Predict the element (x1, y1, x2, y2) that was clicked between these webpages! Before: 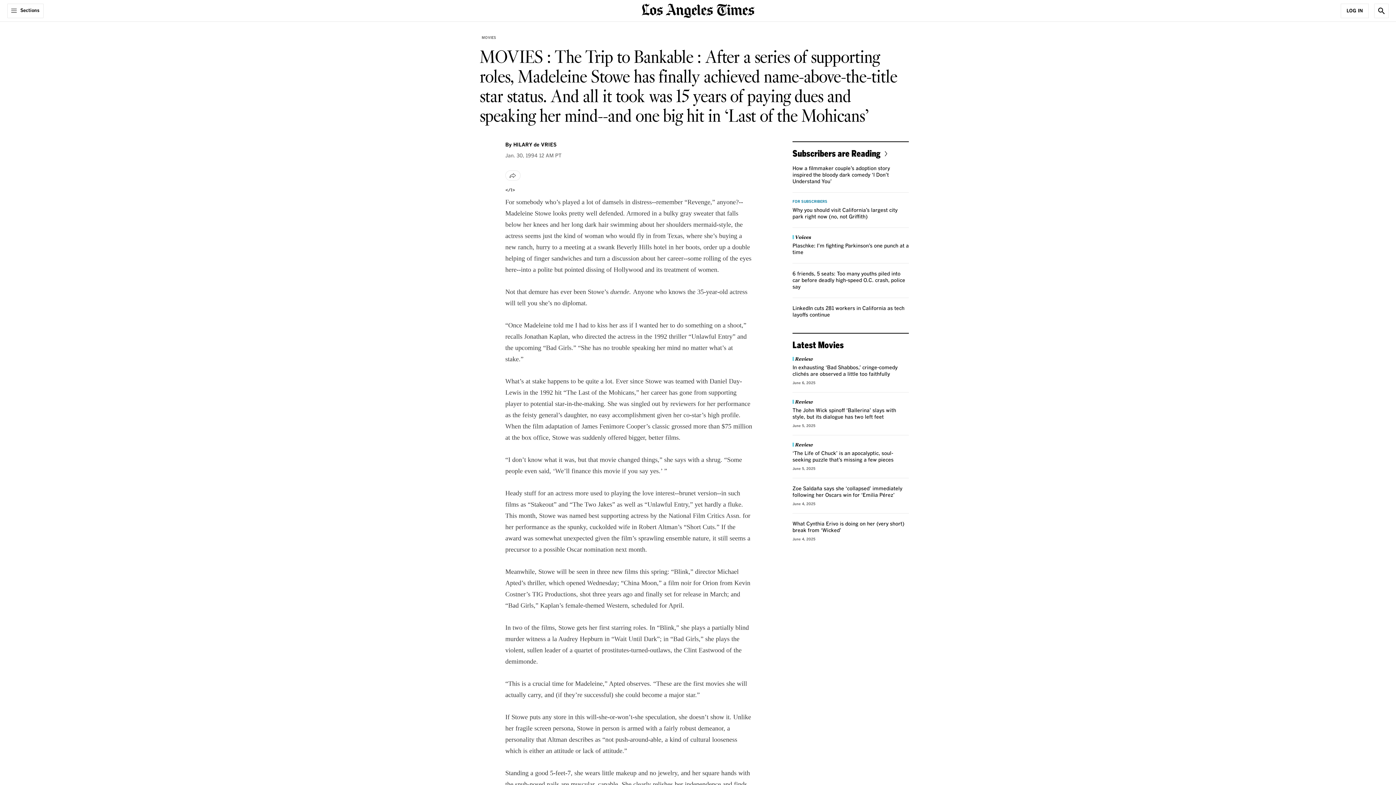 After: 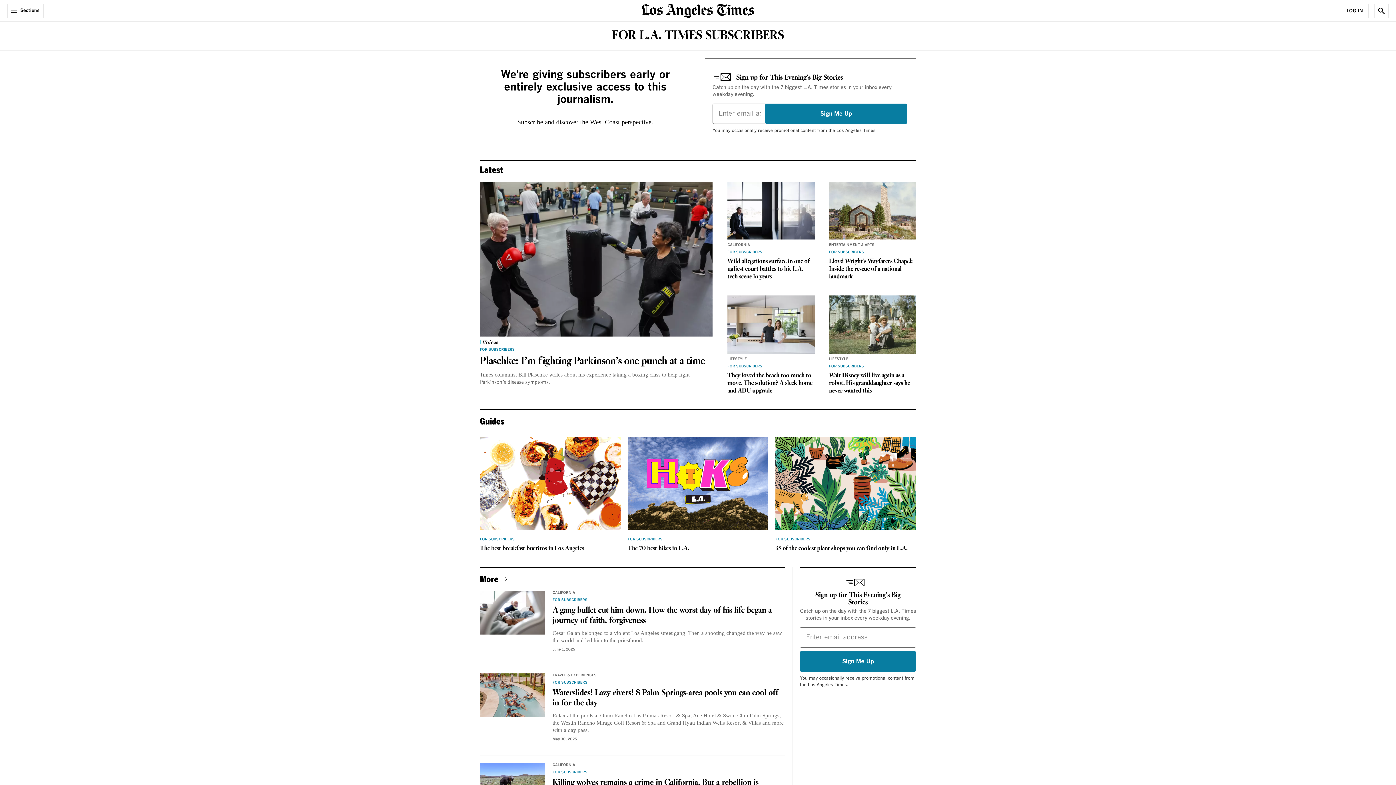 Action: label: Subscribers are Reading bbox: (792, 148, 890, 158)